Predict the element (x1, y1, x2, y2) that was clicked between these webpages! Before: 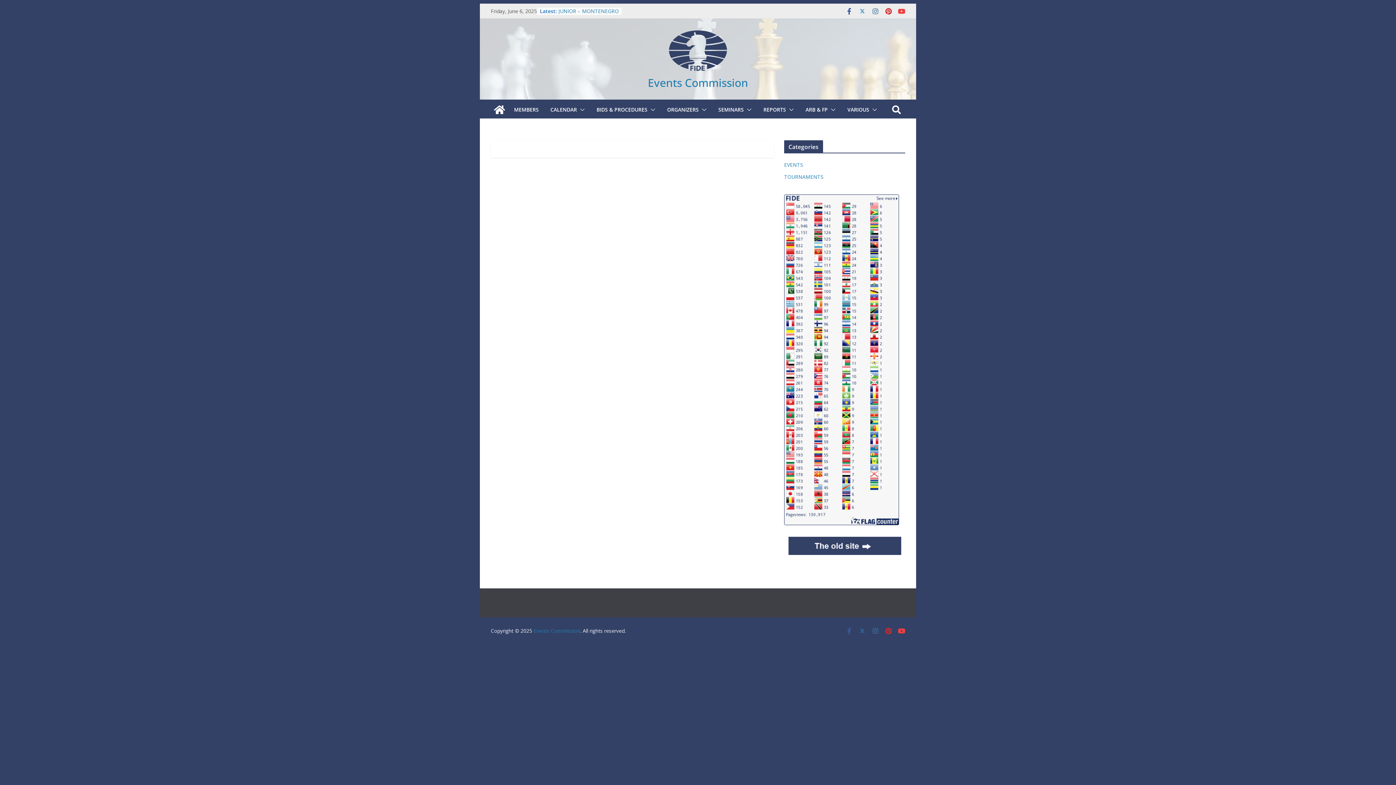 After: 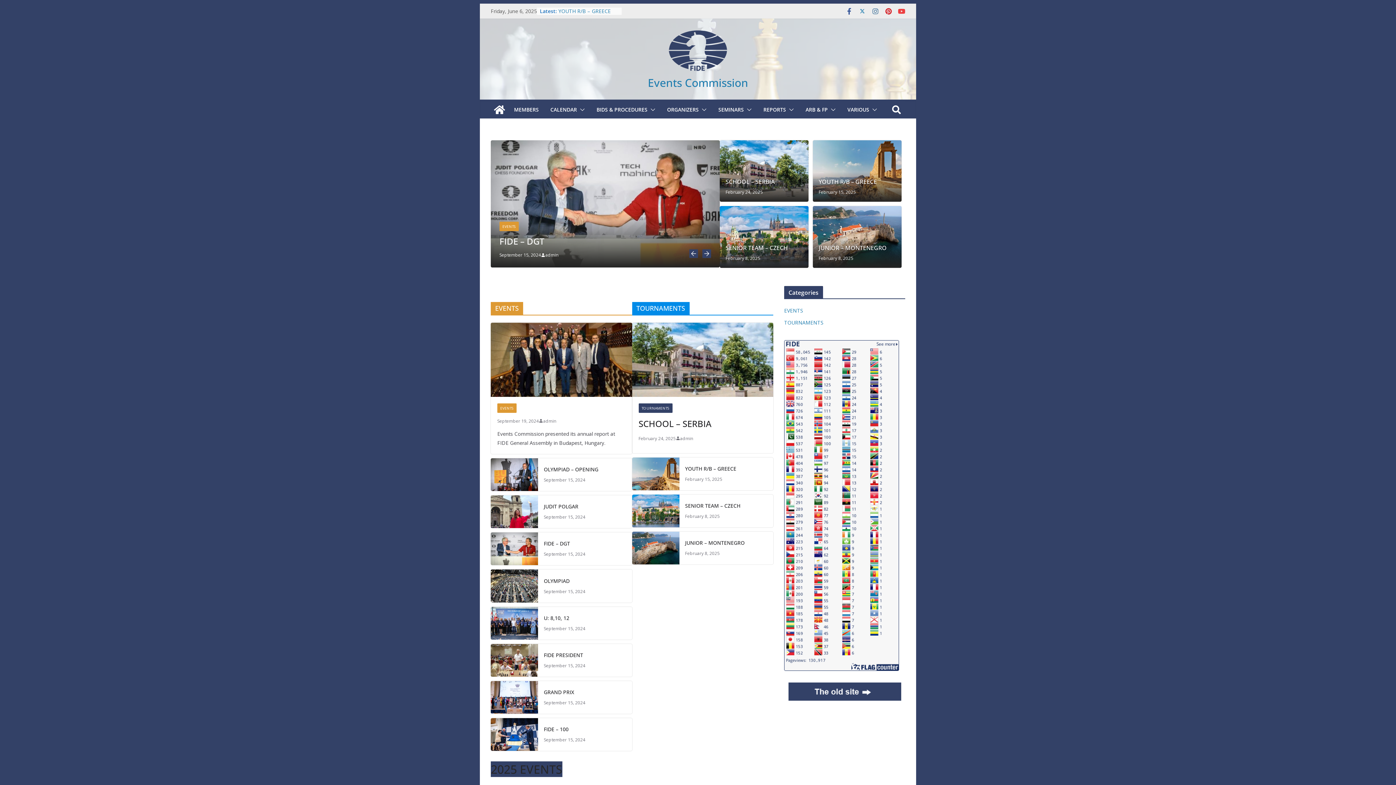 Action: bbox: (533, 627, 580, 634) label: Events Commission